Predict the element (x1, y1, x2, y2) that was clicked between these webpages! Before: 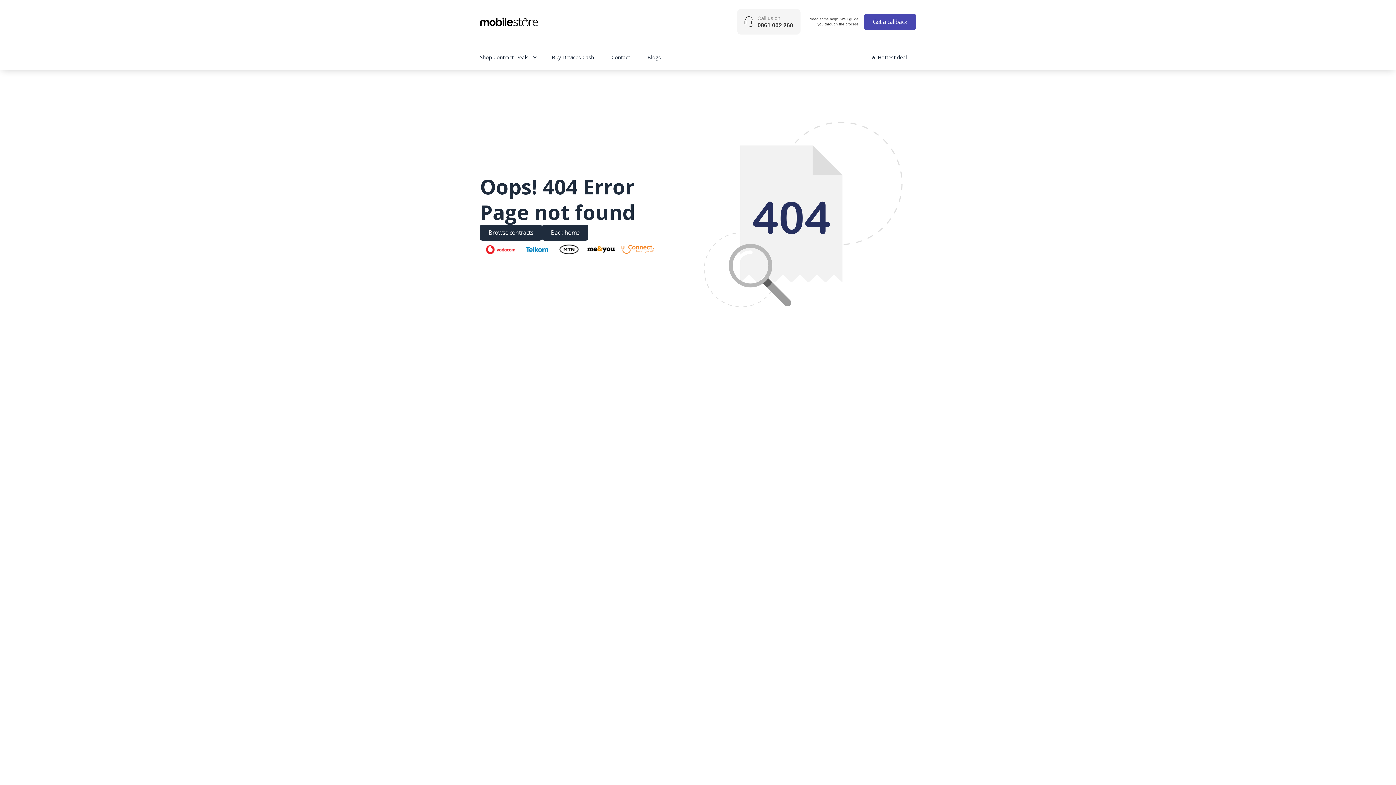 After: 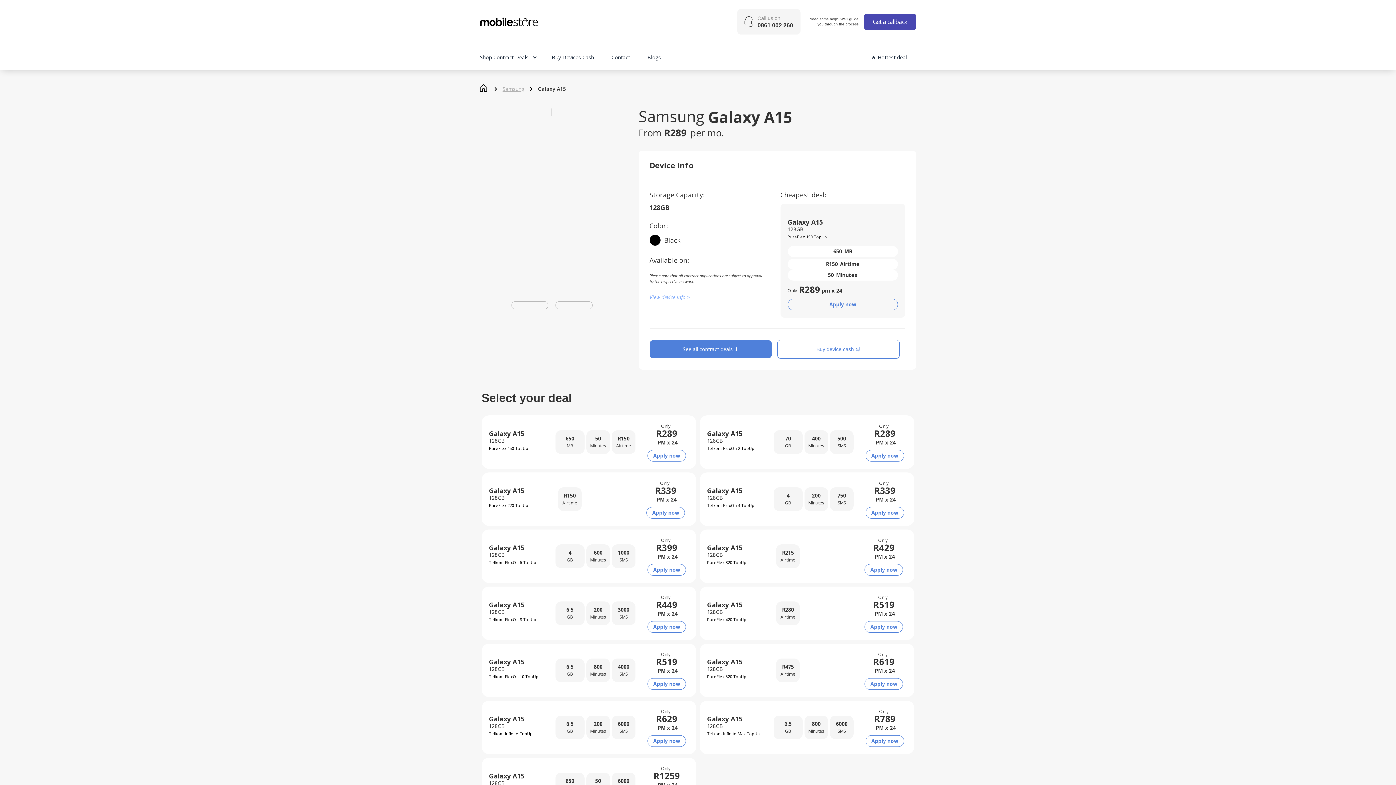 Action: label: 🔥 Hottest deal bbox: (862, 49, 916, 65)